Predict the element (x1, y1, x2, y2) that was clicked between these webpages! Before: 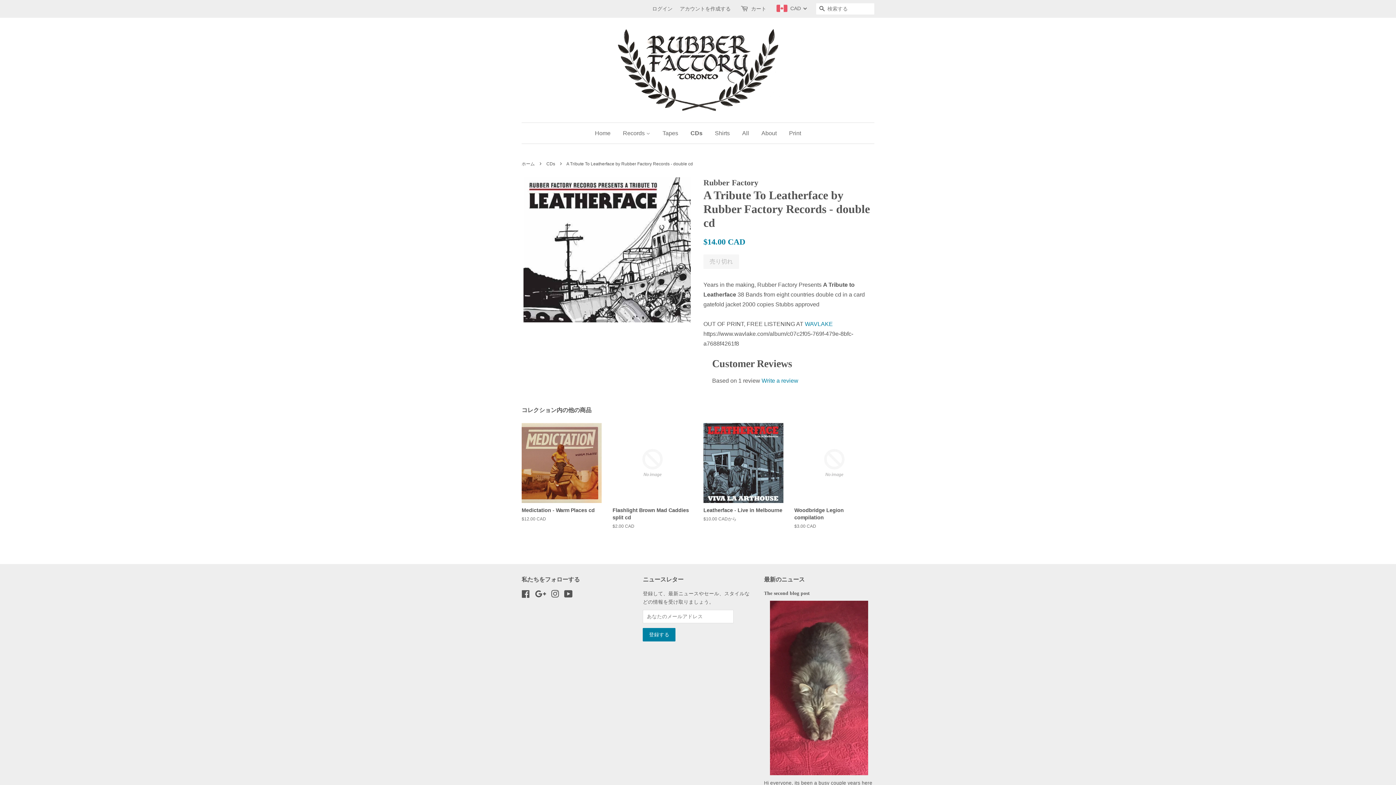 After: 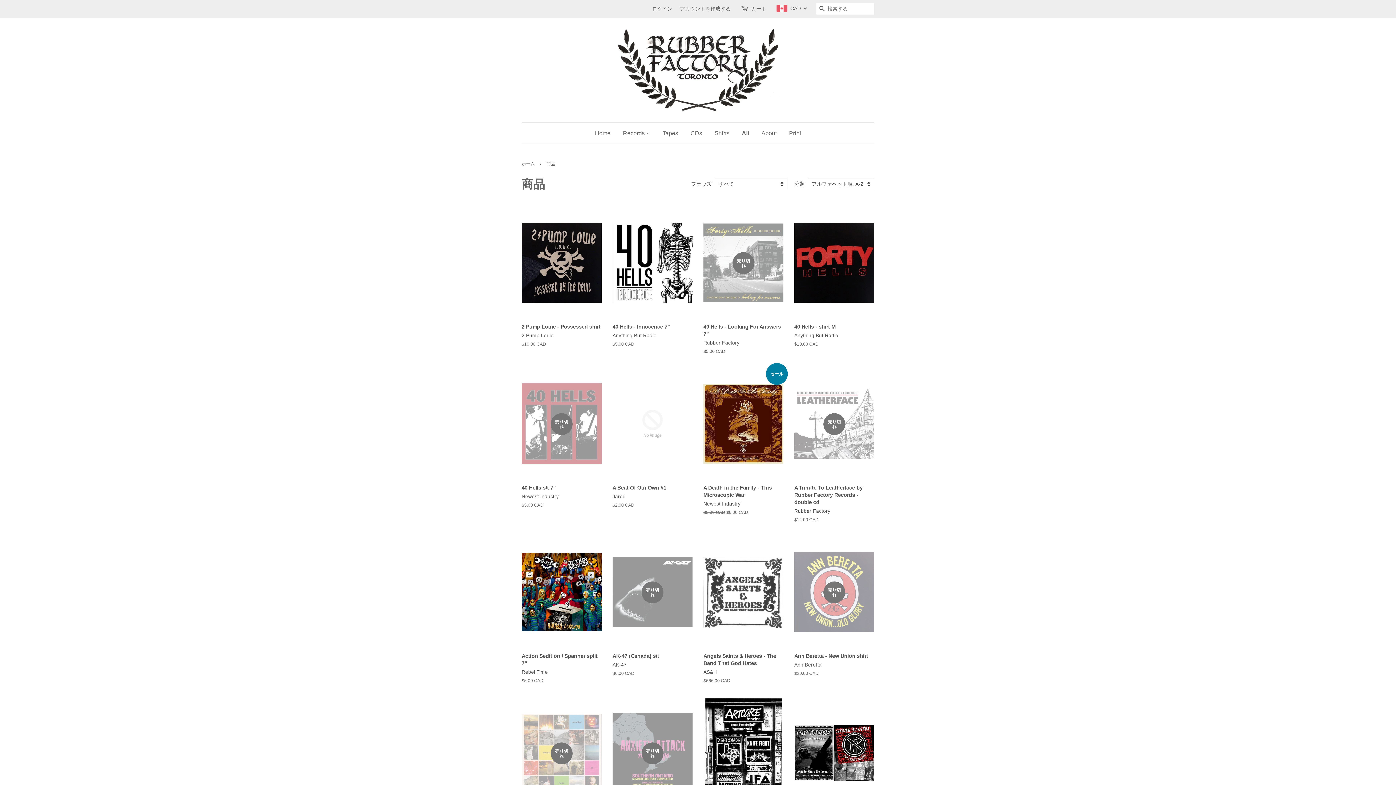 Action: bbox: (736, 122, 754, 143) label: All